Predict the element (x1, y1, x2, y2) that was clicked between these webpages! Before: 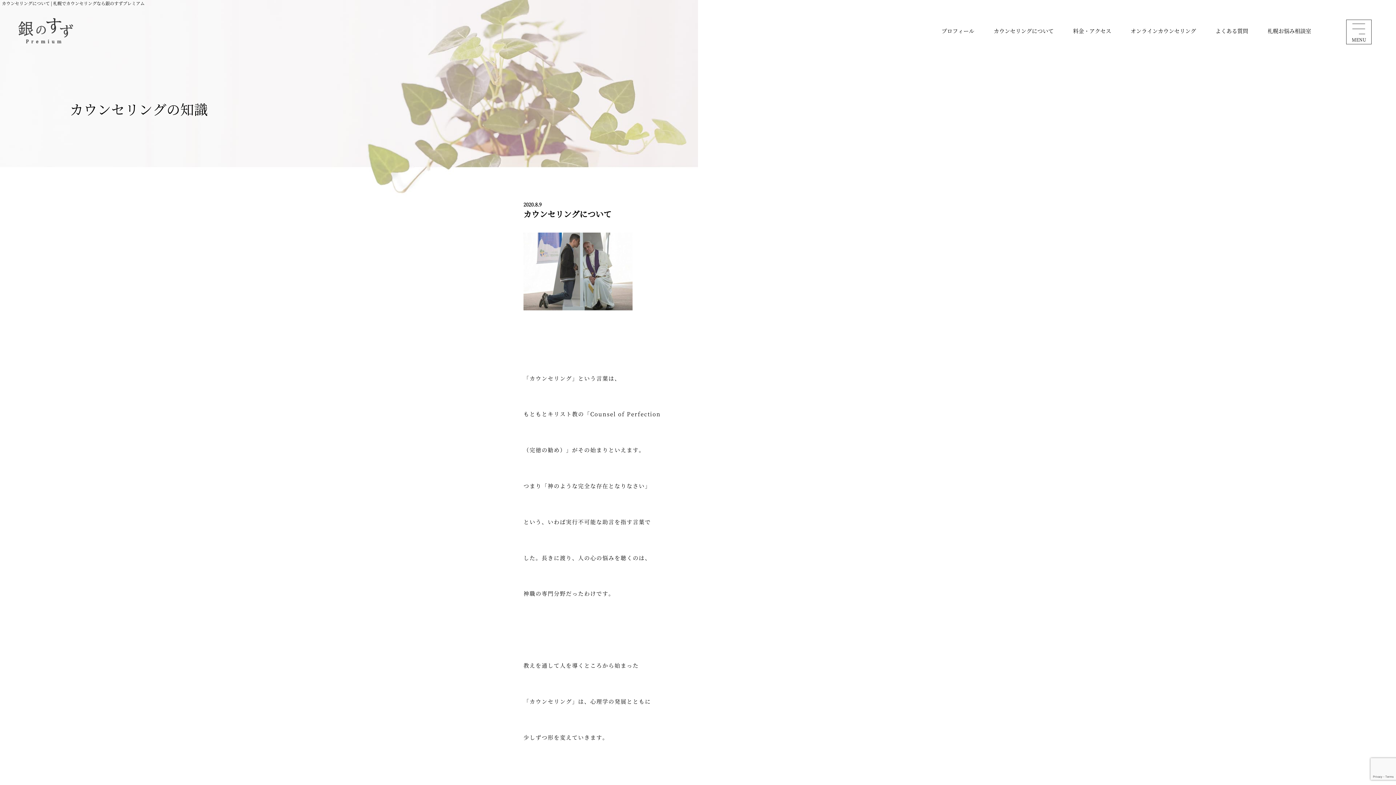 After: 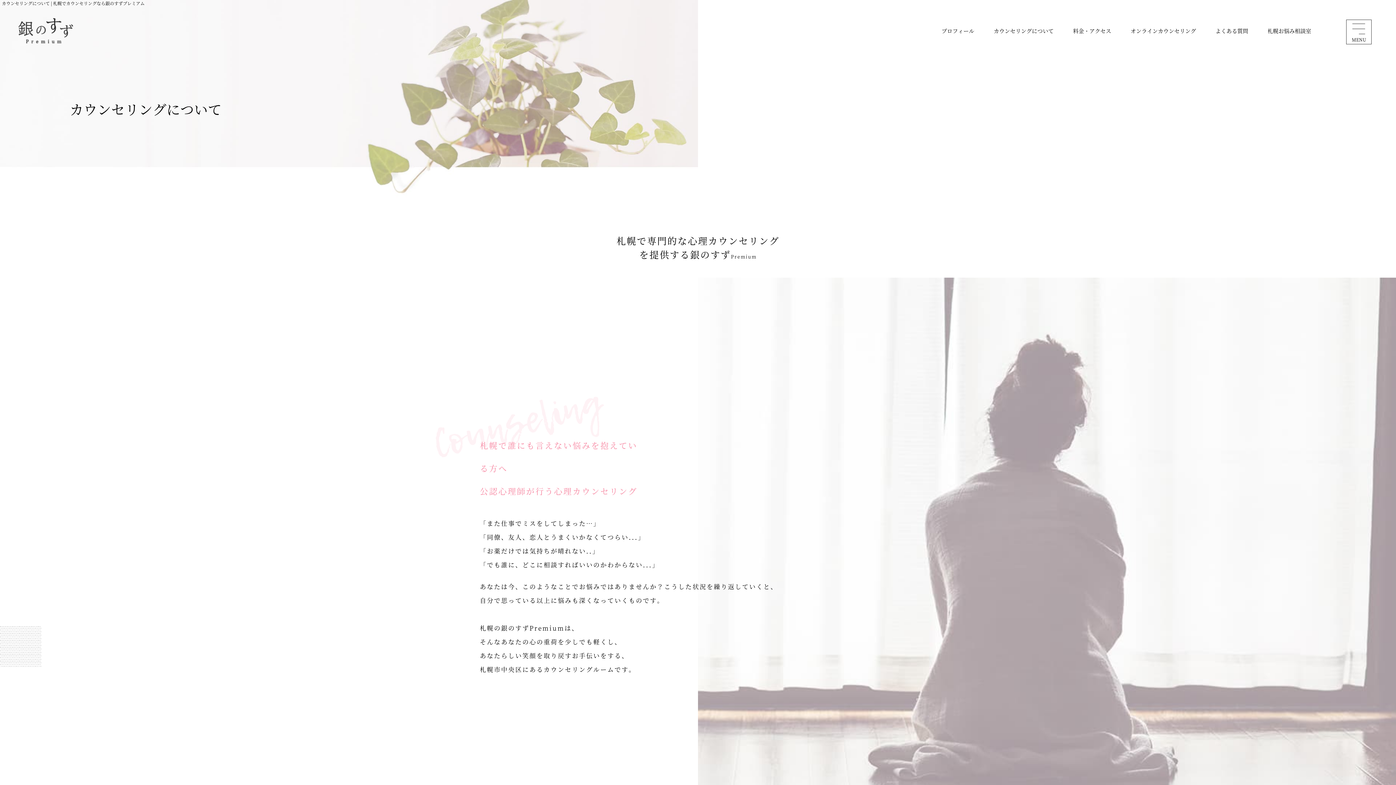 Action: bbox: (993, 26, 1053, 34) label: カウンセリングについて